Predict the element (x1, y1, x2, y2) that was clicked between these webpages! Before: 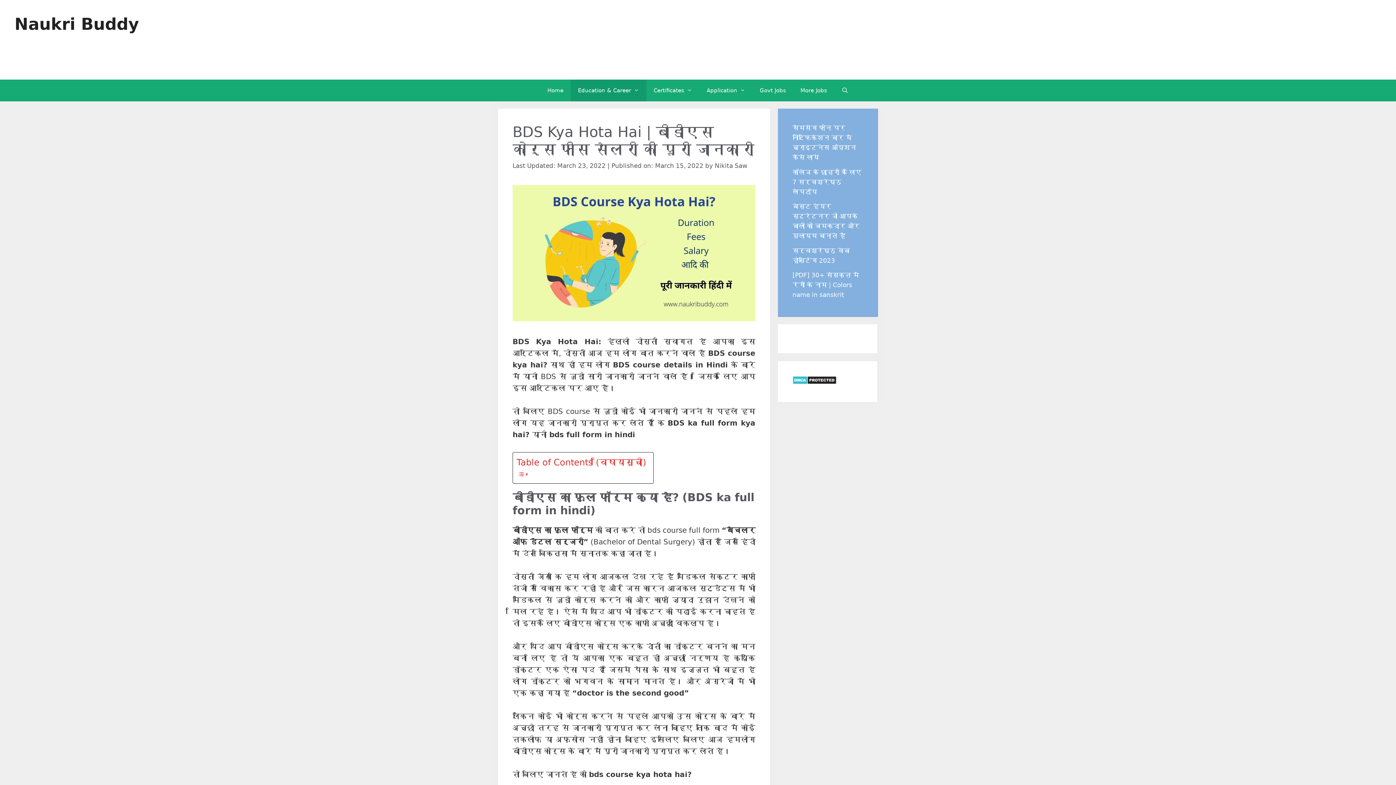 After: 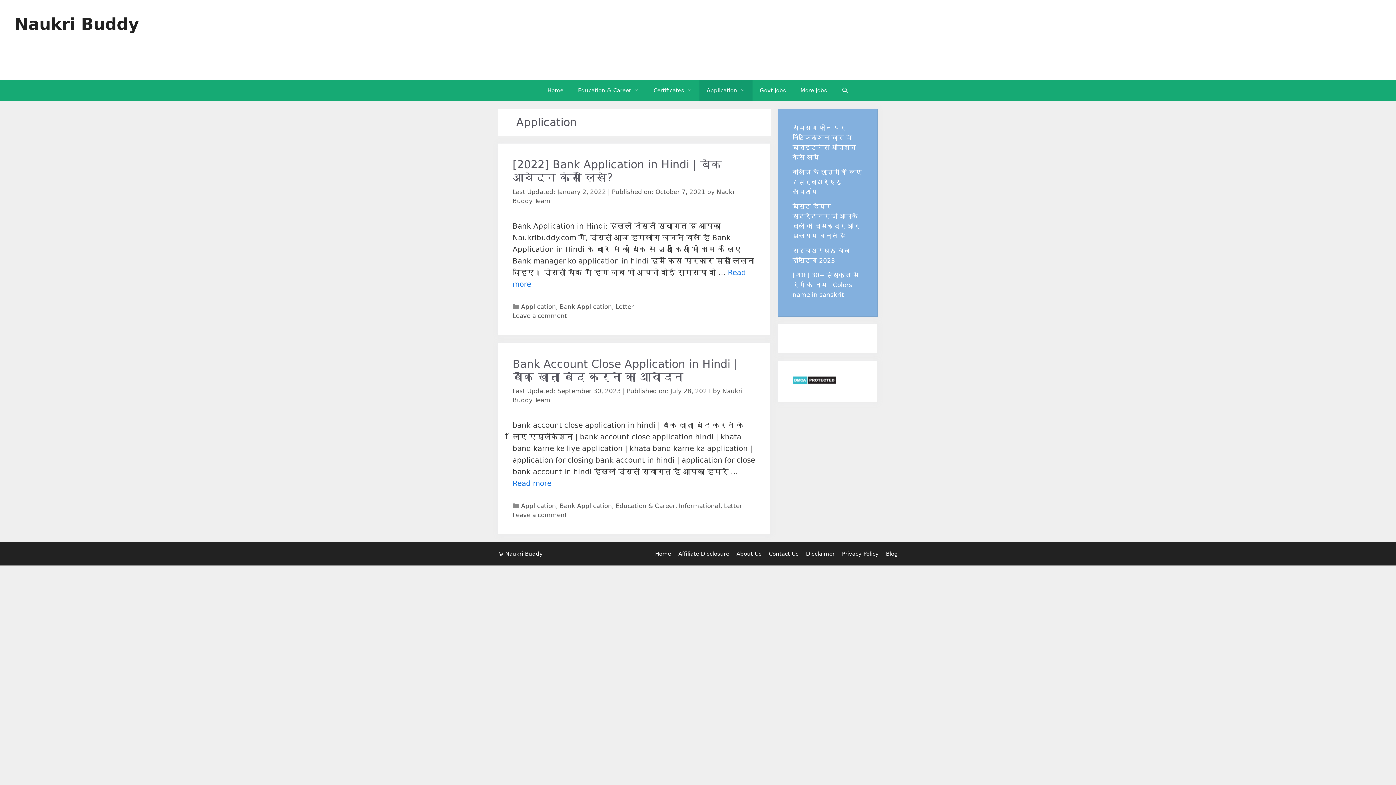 Action: bbox: (699, 79, 752, 101) label: Open Sub-Menu